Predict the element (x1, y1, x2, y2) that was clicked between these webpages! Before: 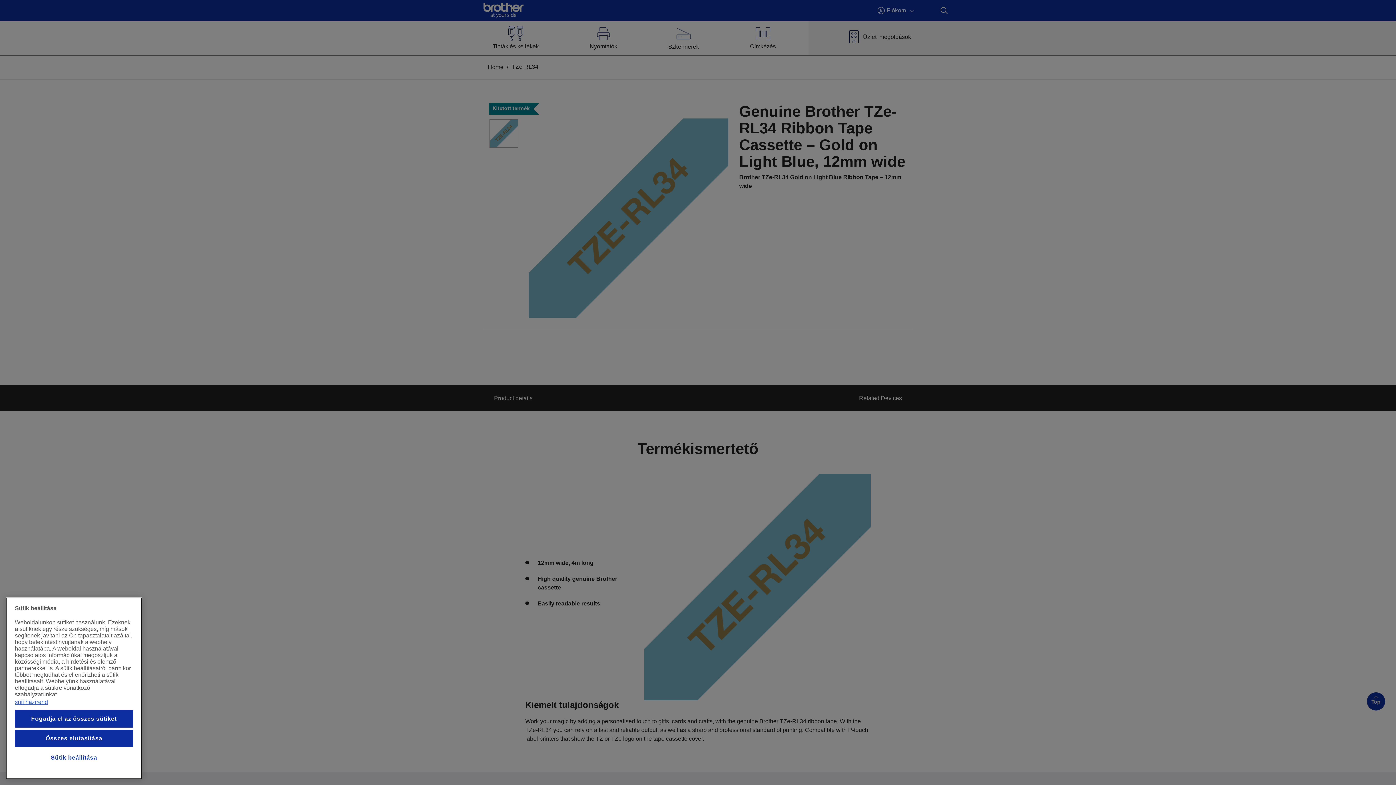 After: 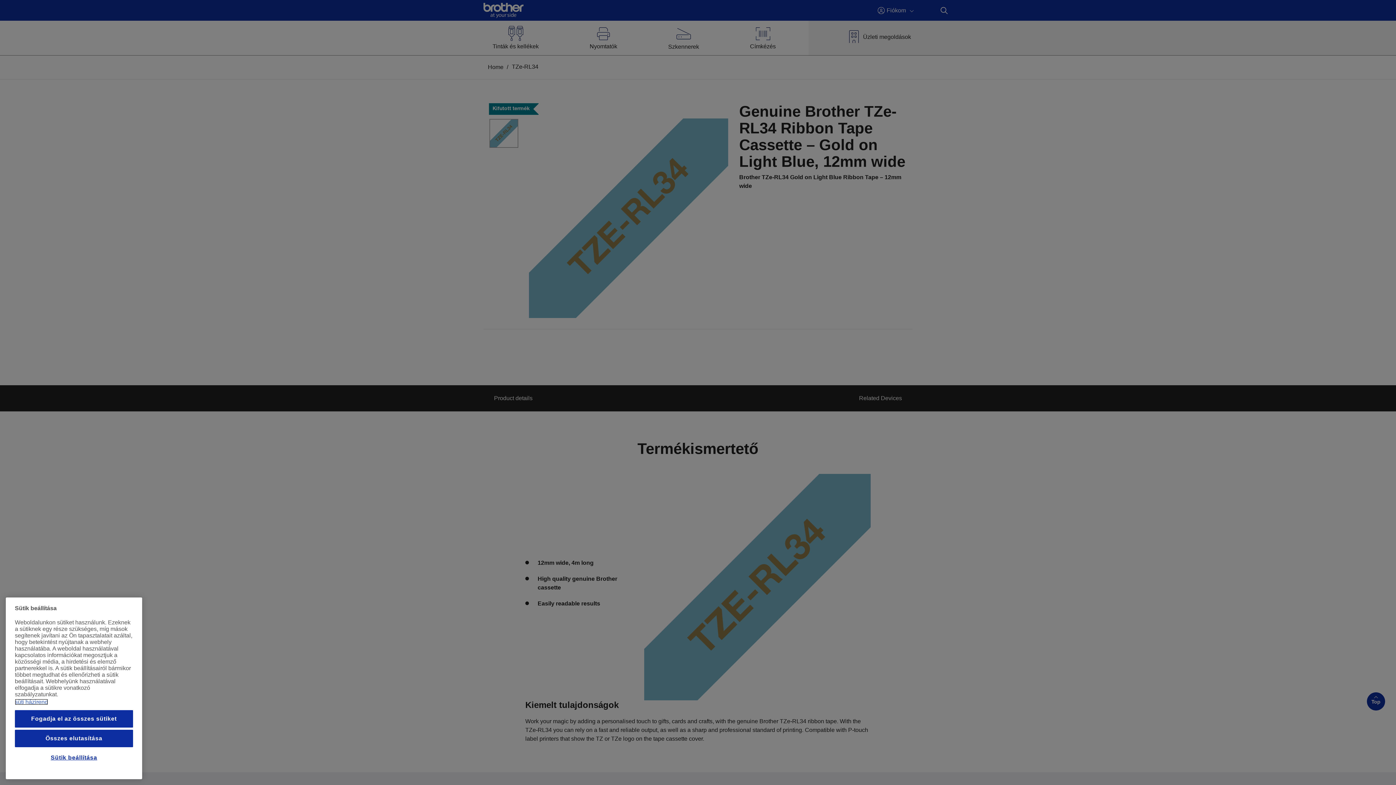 Action: label: További információ az adatvédelemről, új ablakban nyílik meg bbox: (14, 699, 48, 705)